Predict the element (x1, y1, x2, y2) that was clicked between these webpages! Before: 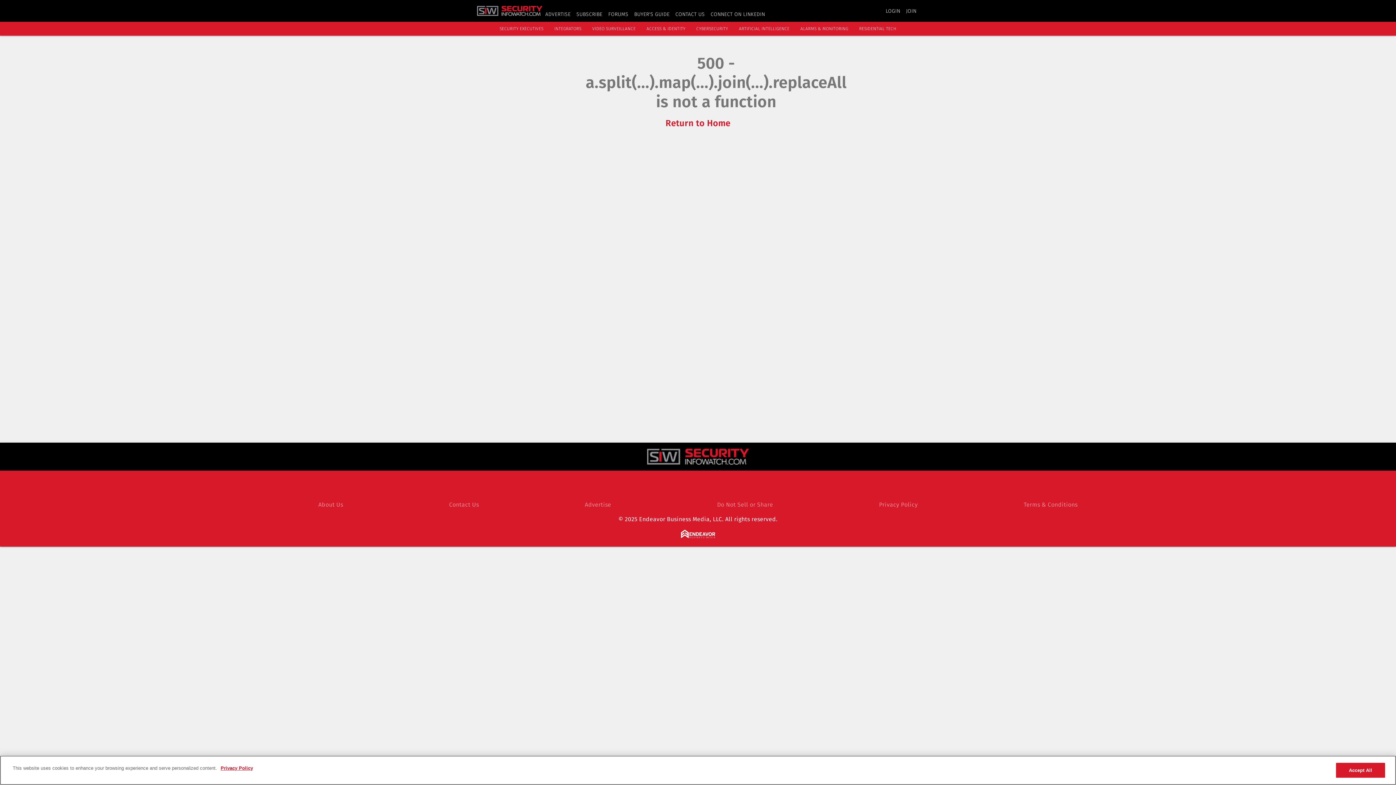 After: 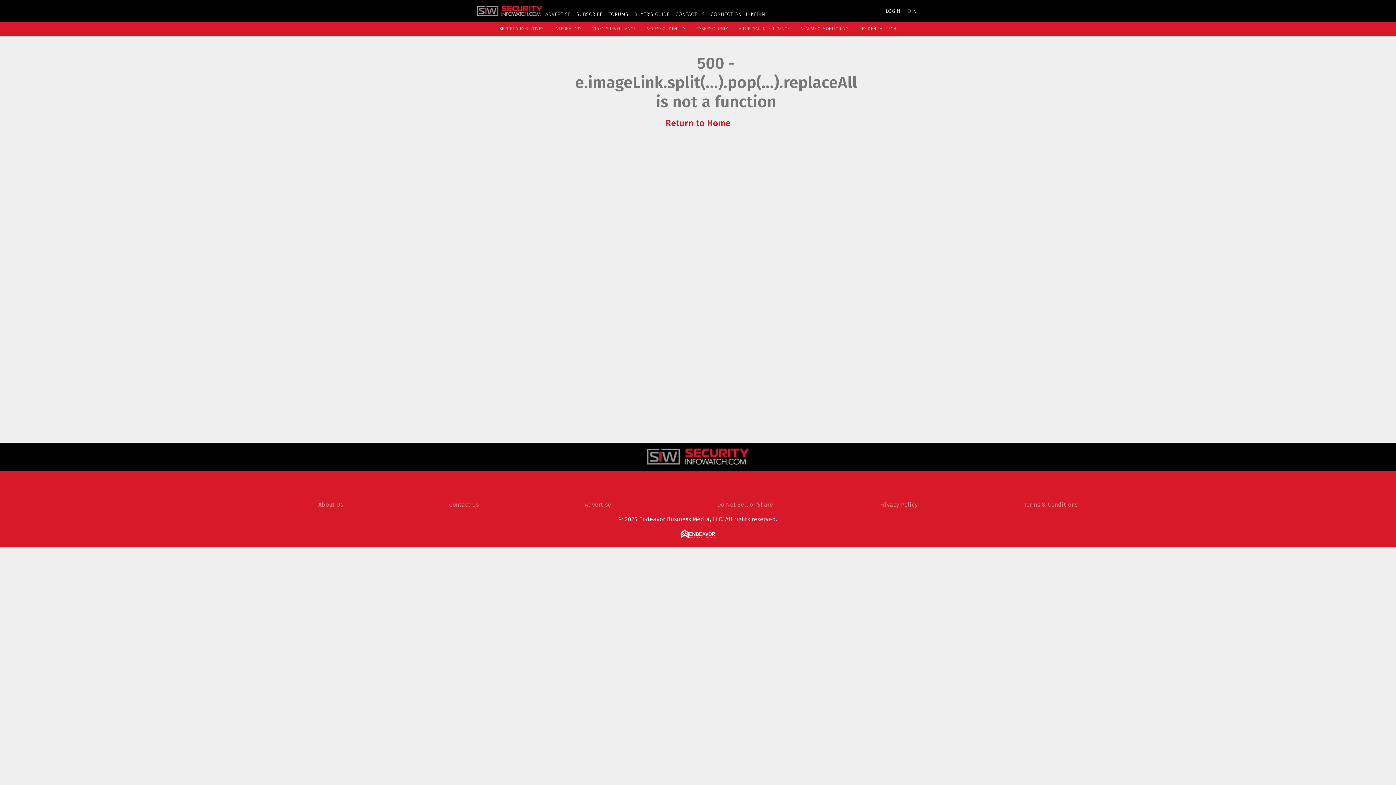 Action: bbox: (477, 0, 542, 21)